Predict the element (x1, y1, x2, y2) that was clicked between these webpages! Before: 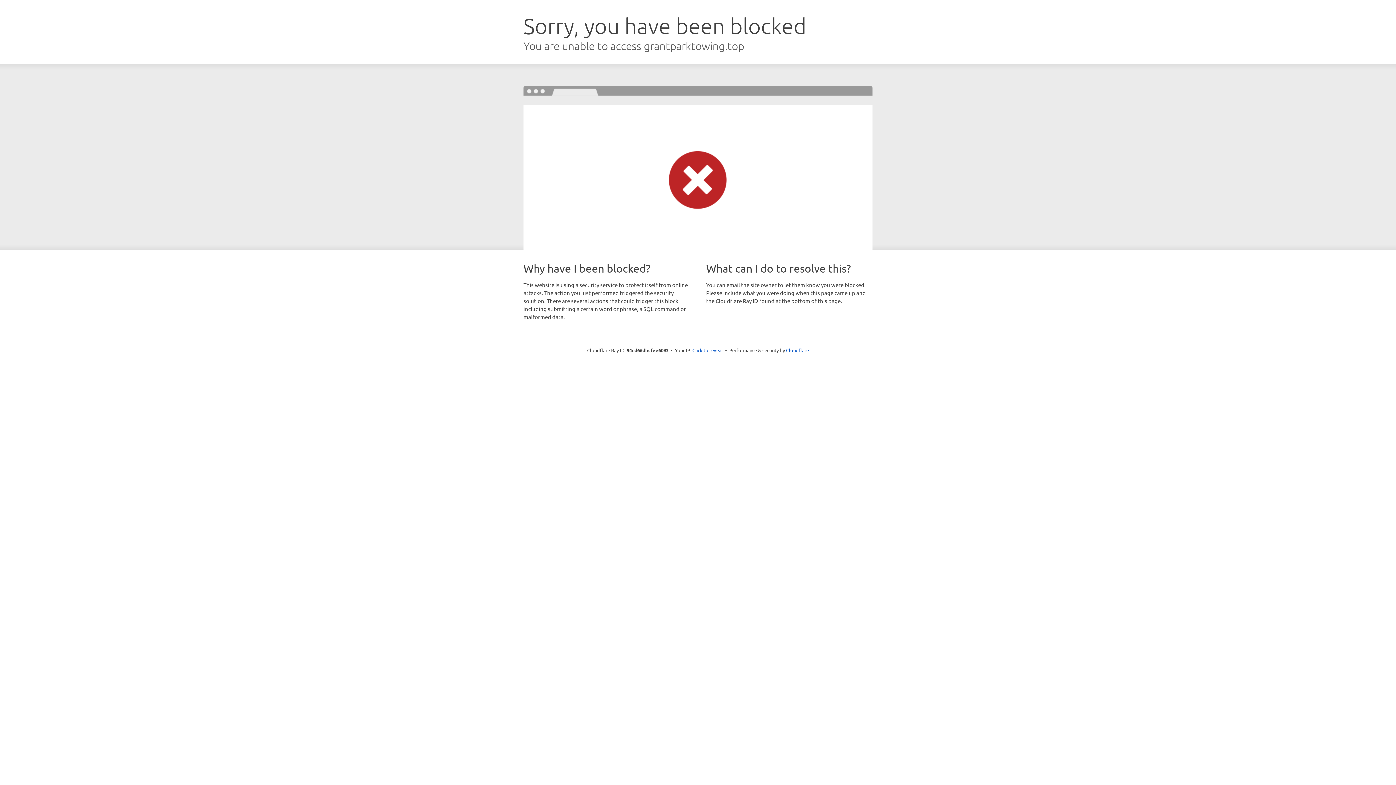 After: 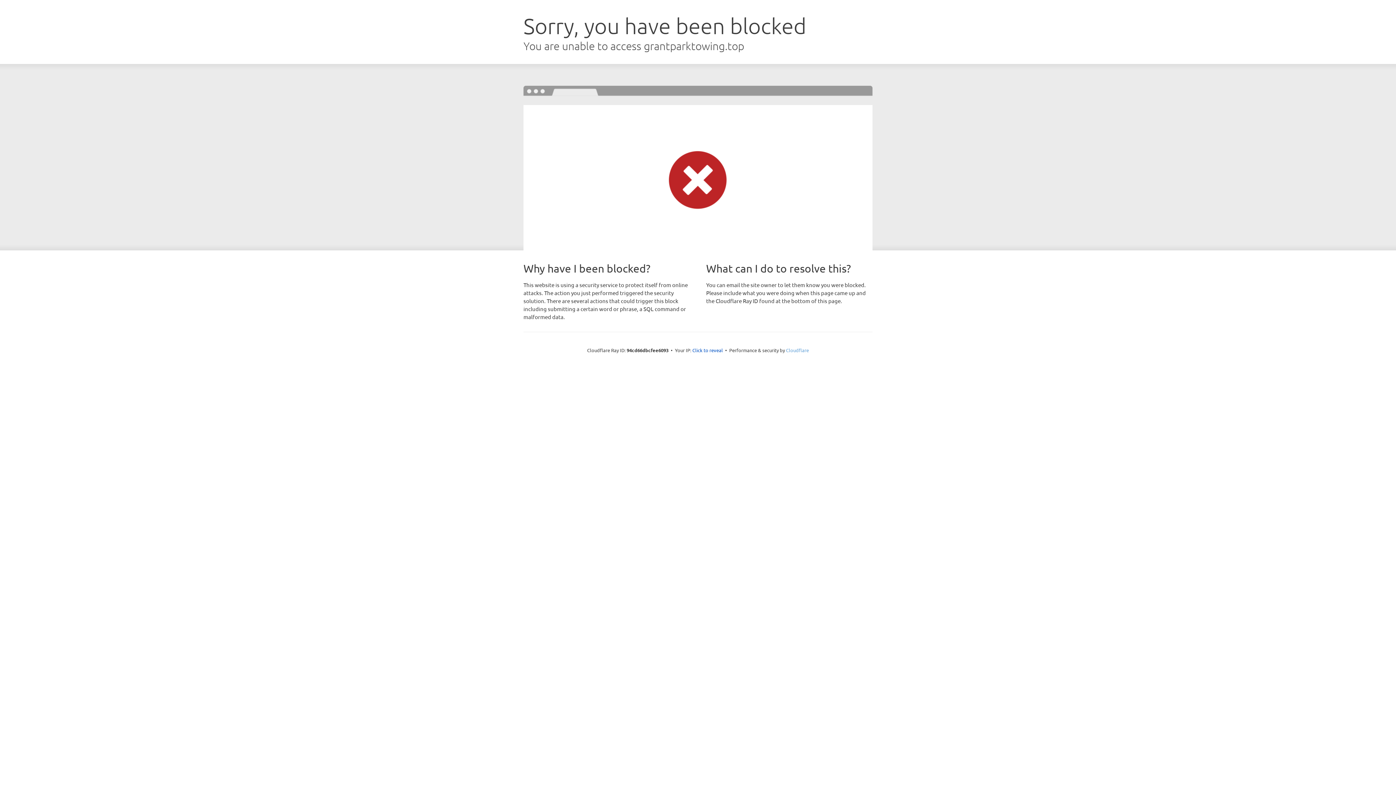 Action: label: Cloudflare bbox: (786, 347, 809, 353)